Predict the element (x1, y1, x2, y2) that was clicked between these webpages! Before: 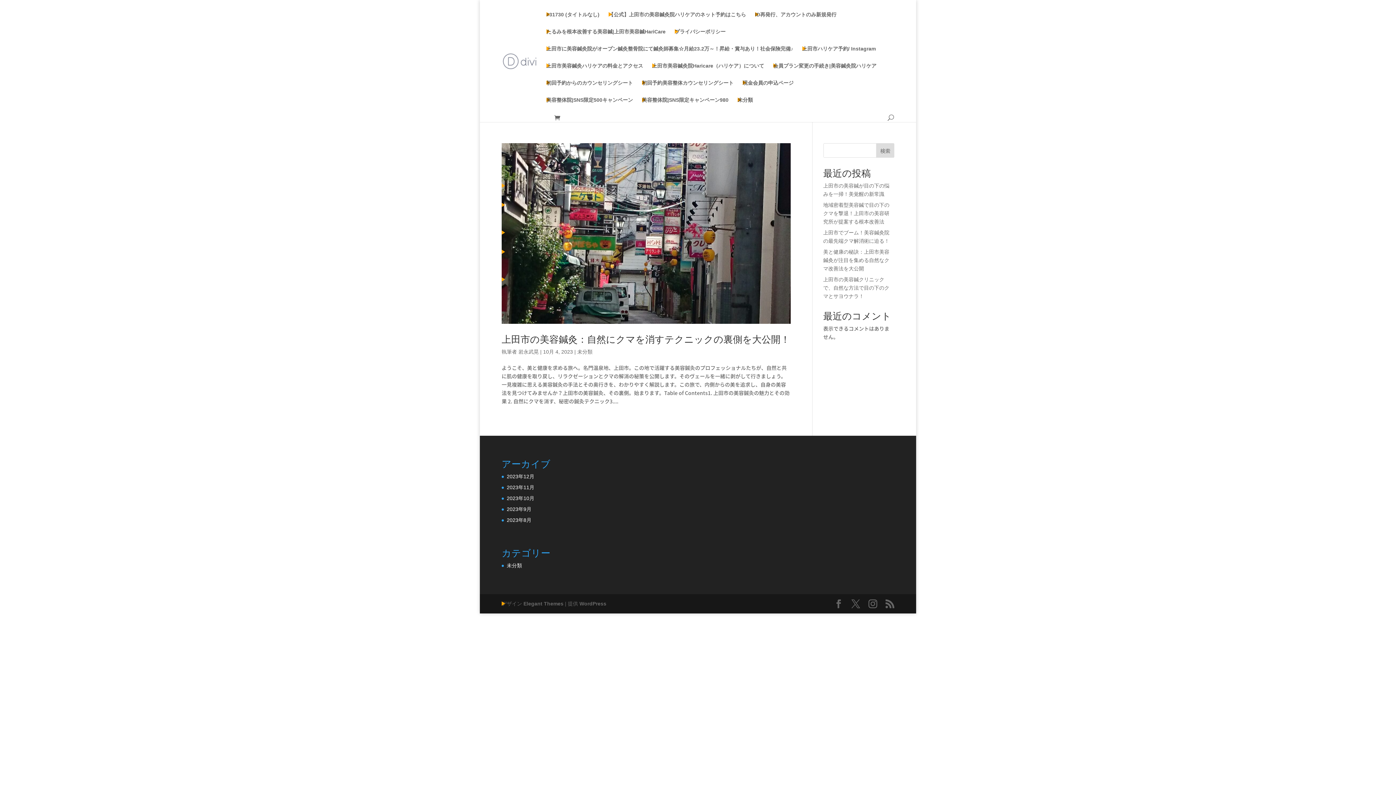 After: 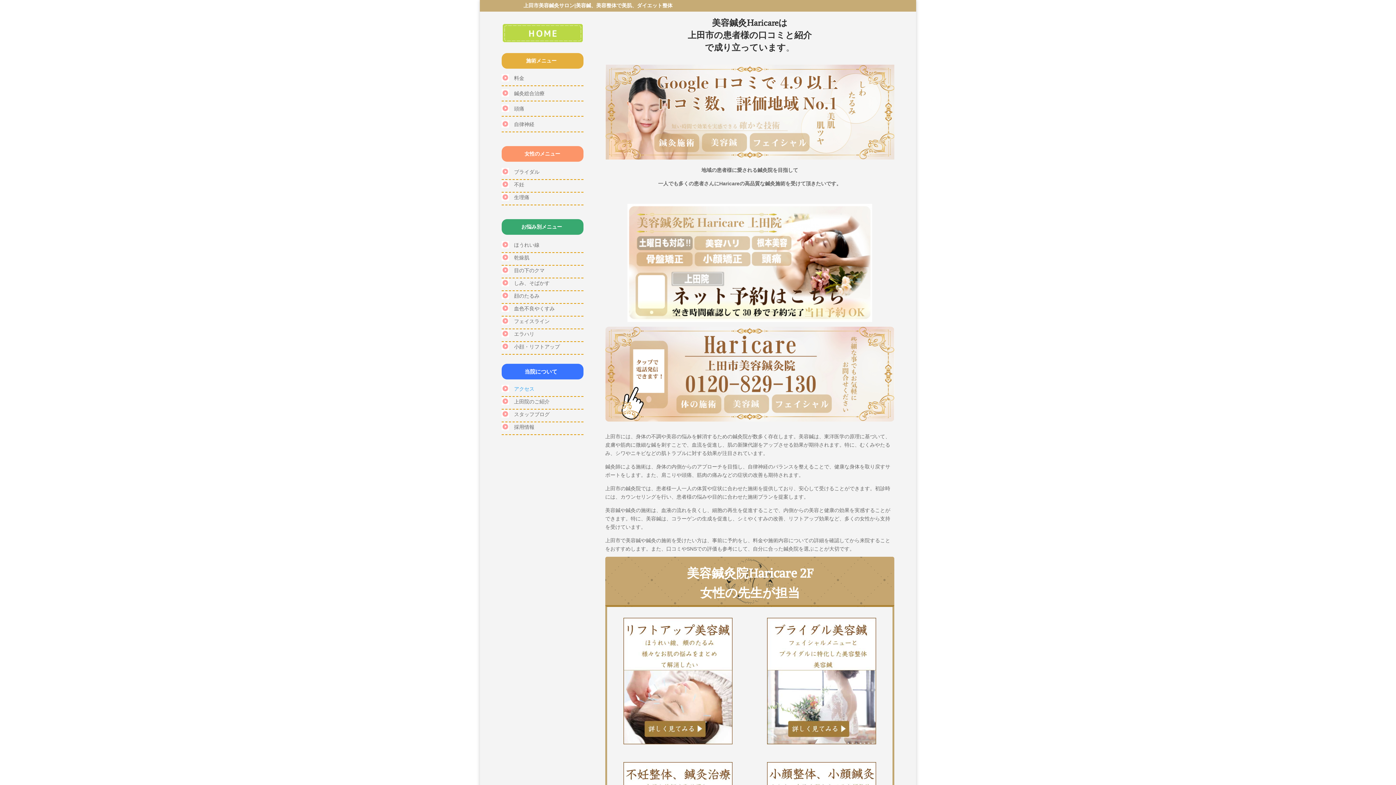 Action: bbox: (502, 56, 536, 63)